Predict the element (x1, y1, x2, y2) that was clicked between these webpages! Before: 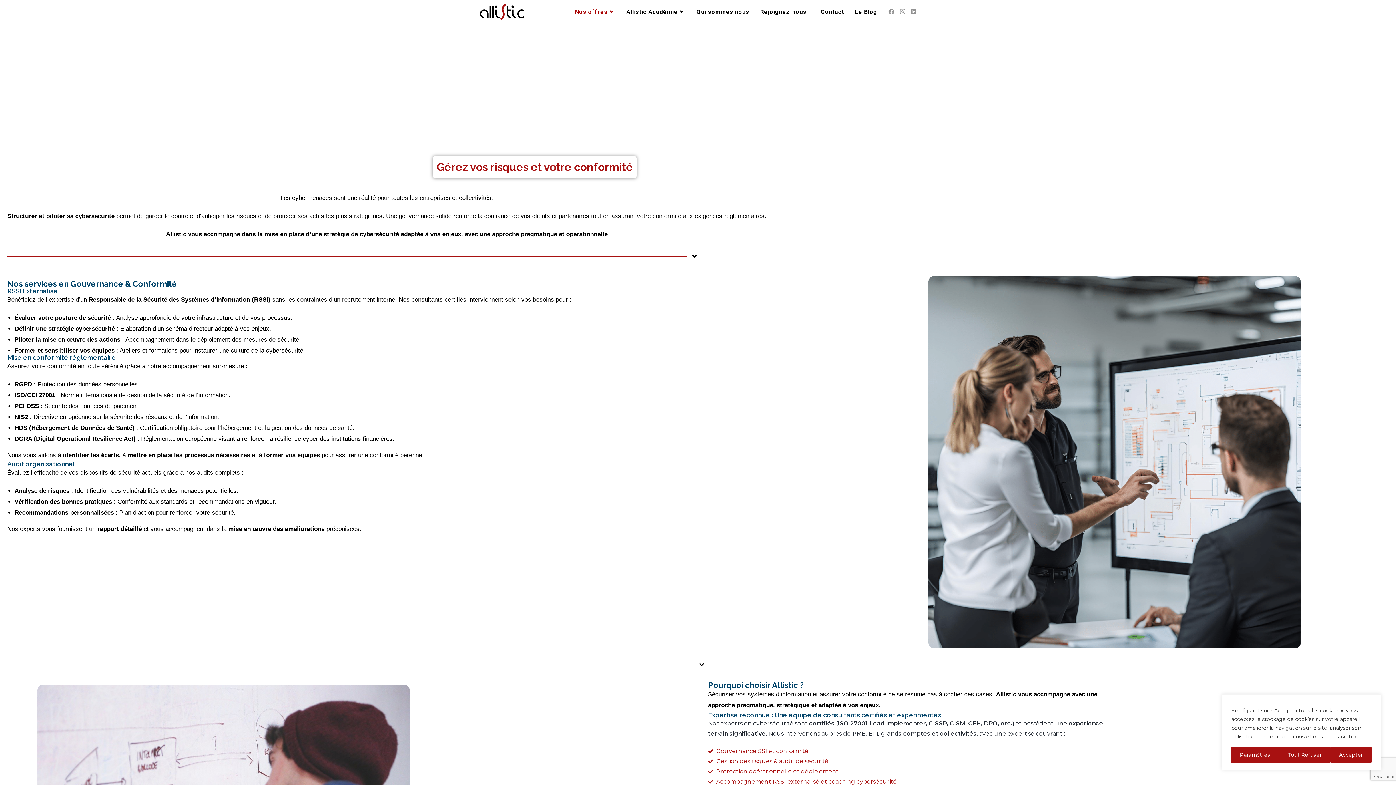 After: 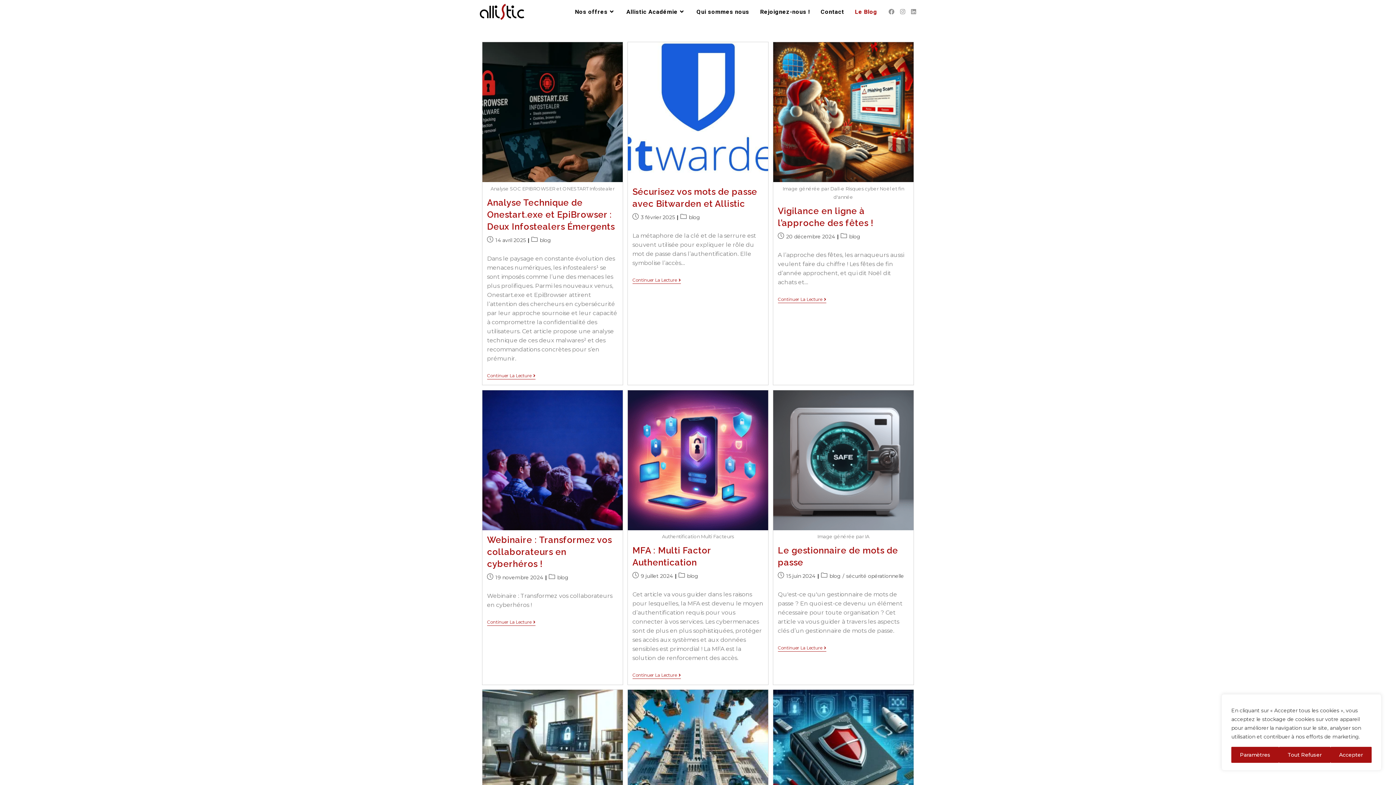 Action: bbox: (849, 0, 882, 23) label: Le Blog